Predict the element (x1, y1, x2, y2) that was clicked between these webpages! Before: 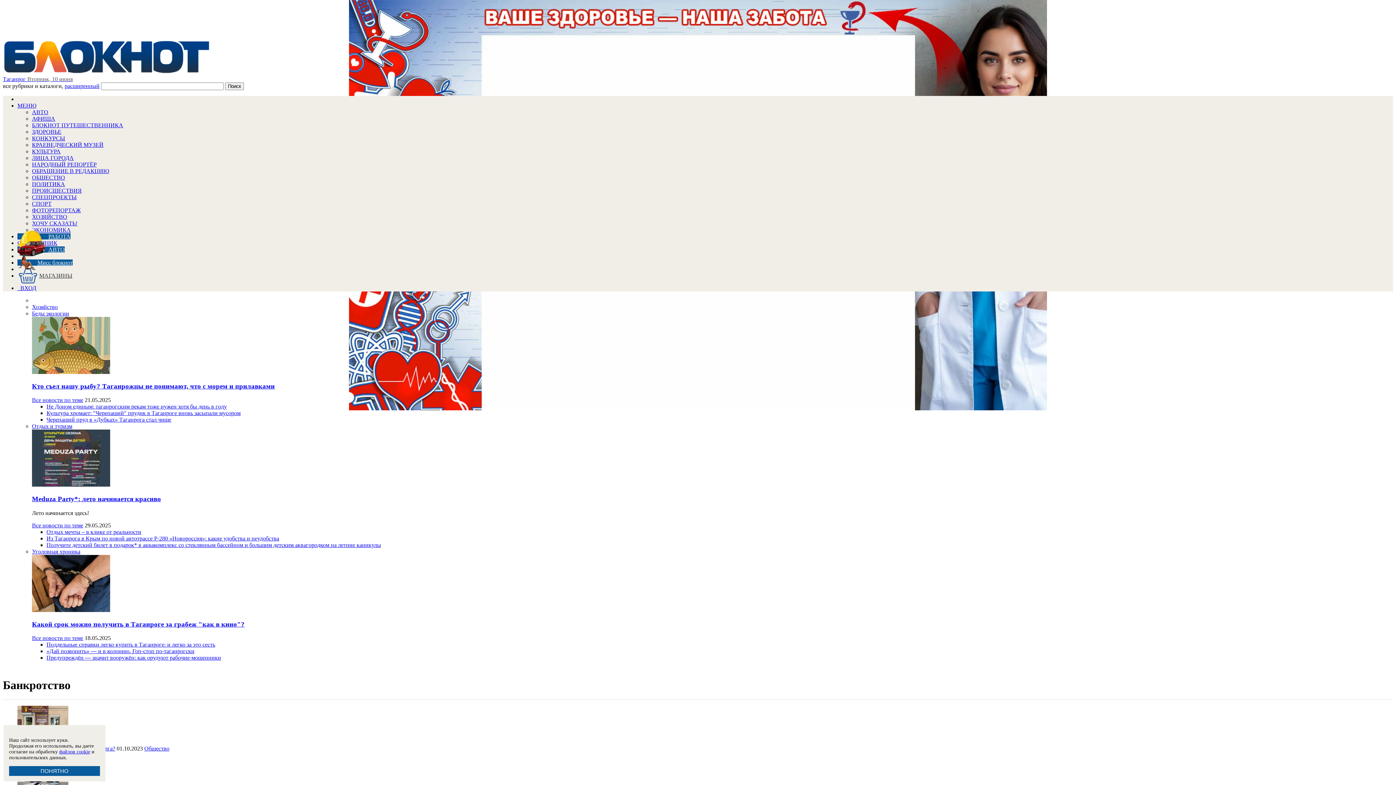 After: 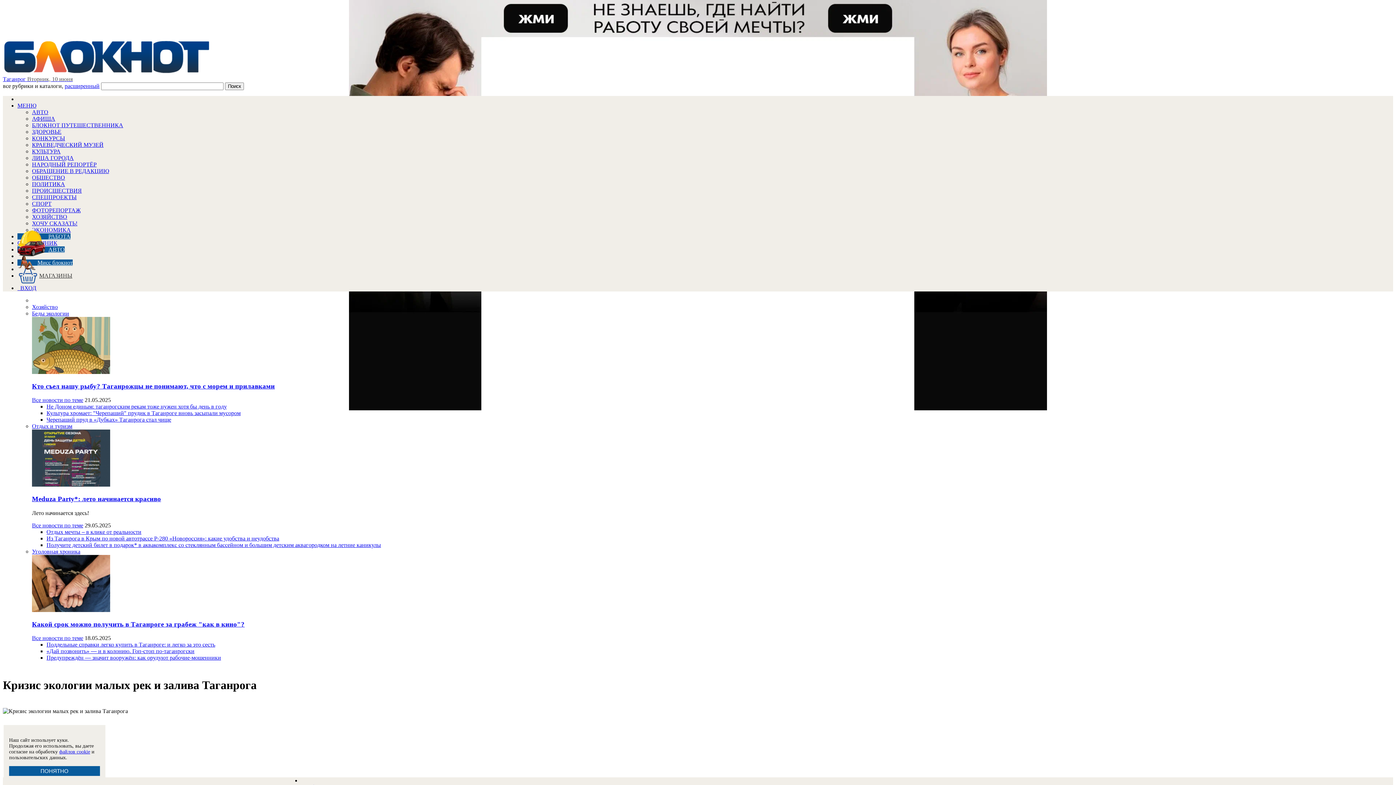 Action: bbox: (32, 310, 69, 316) label: Беды экологии